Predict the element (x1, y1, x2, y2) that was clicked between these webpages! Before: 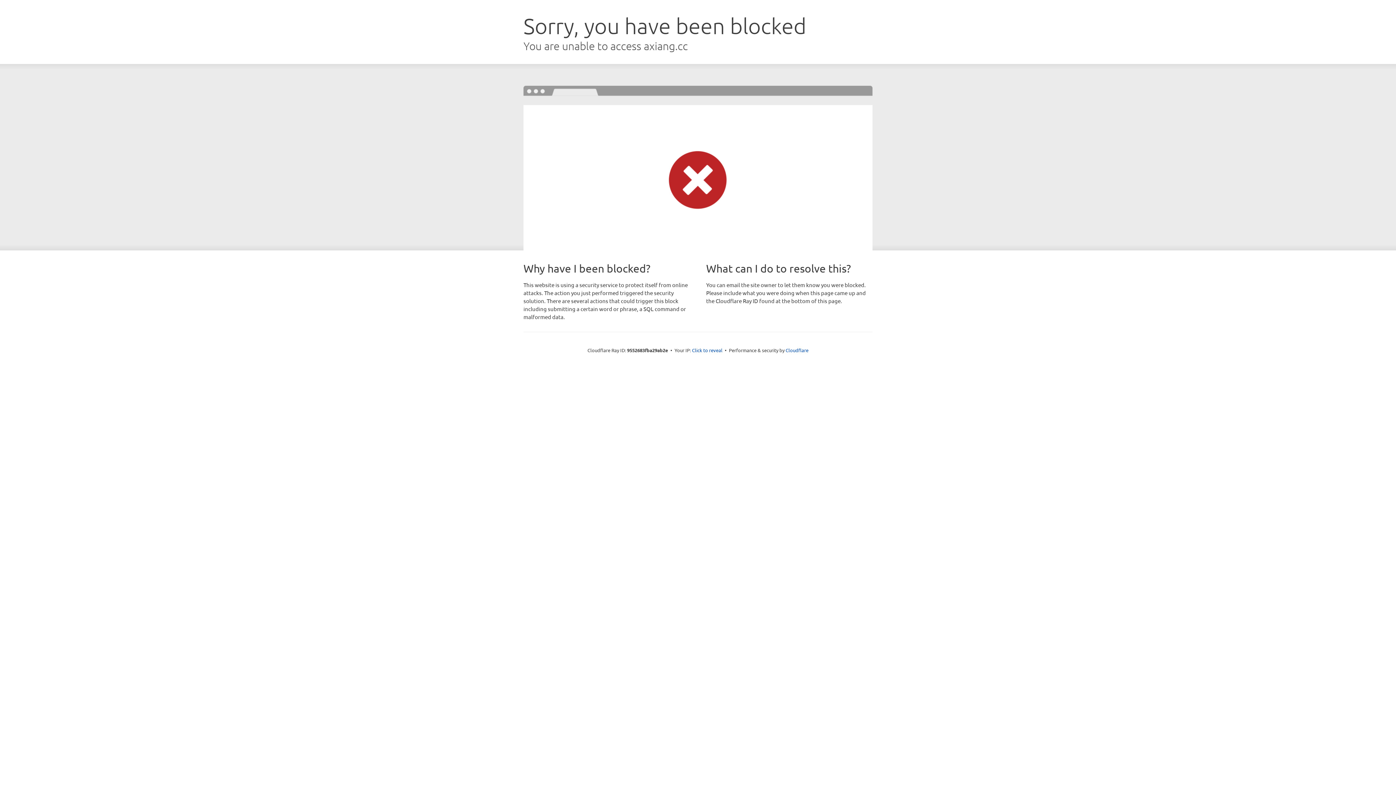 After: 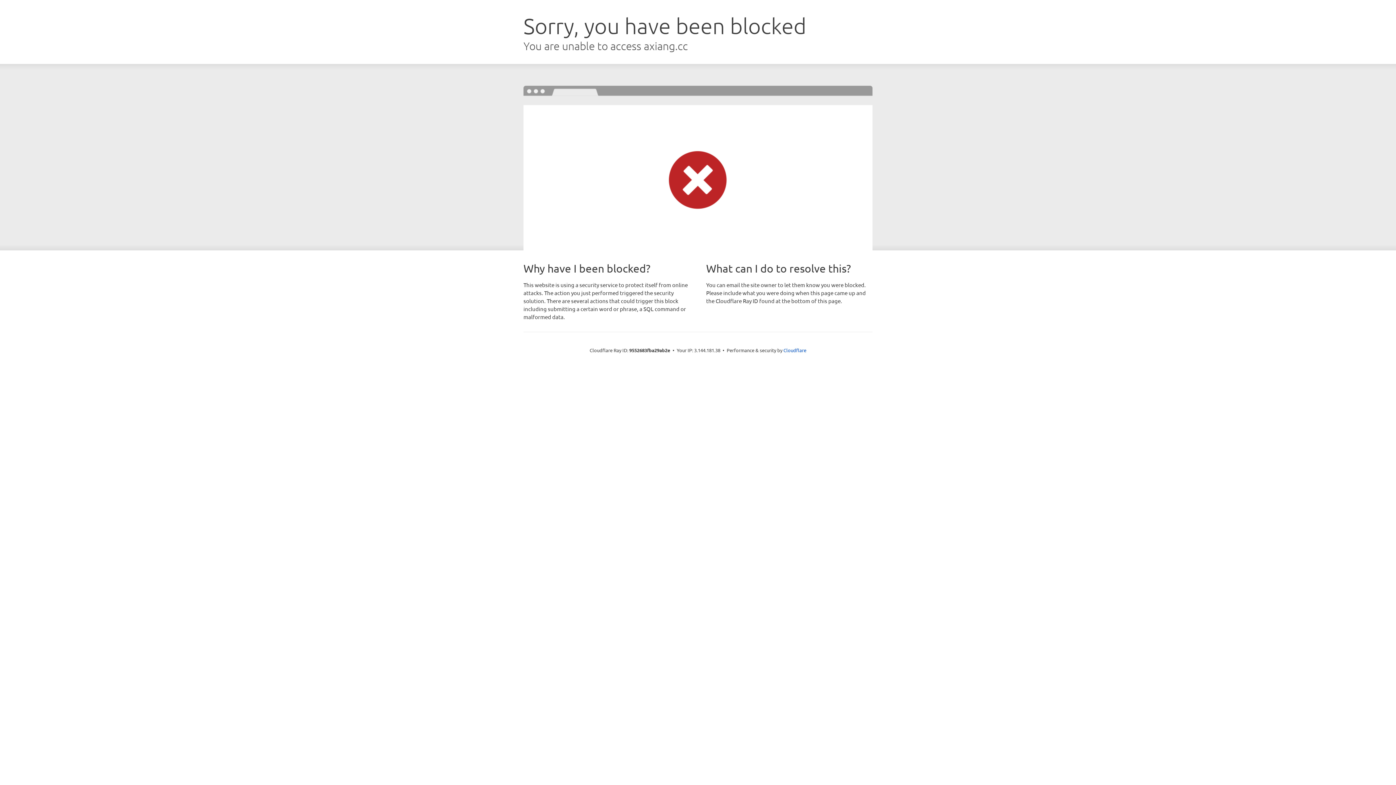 Action: bbox: (692, 346, 722, 353) label: Click to reveal